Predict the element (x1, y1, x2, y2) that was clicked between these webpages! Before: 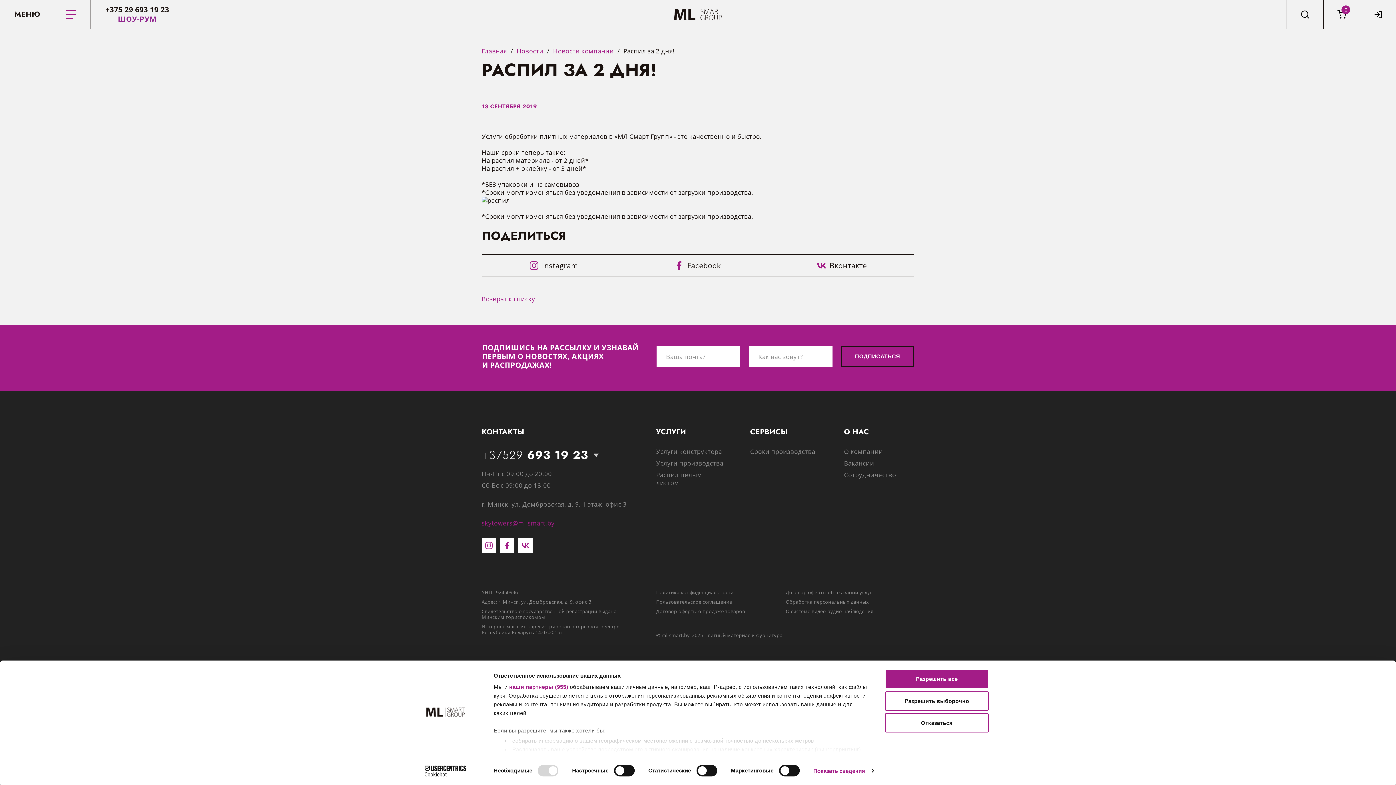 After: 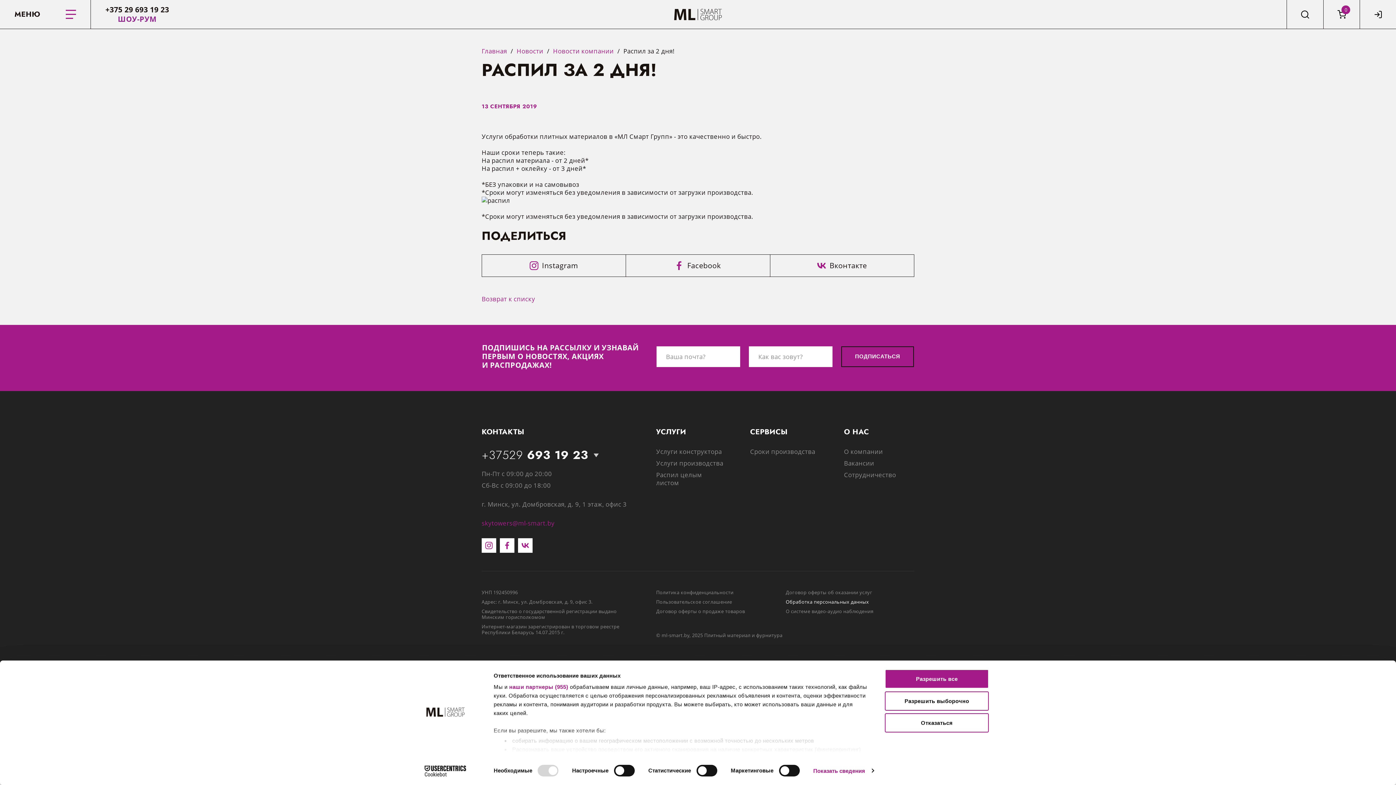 Action: bbox: (786, 598, 869, 605) label: Обработка персональных данных